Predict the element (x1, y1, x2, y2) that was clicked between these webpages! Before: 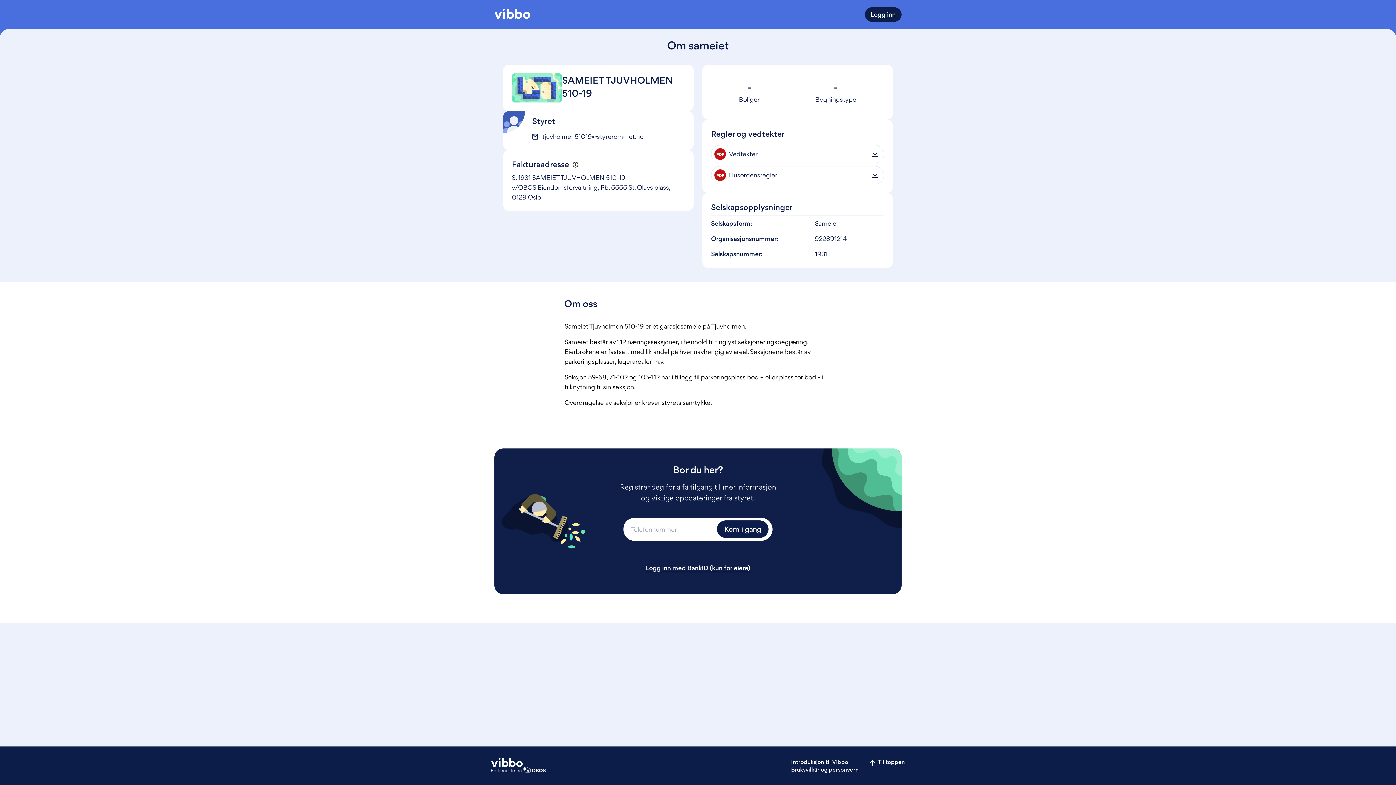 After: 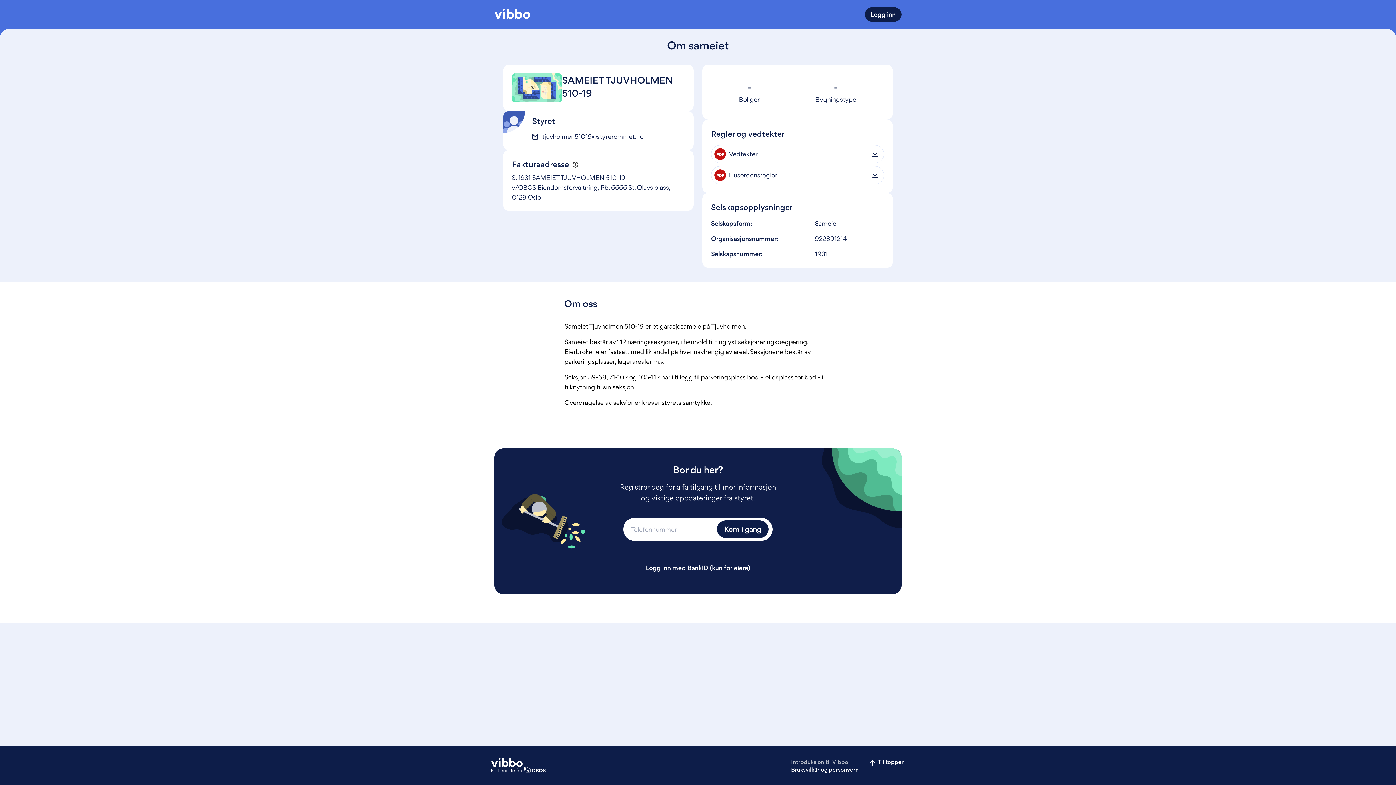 Action: bbox: (791, 758, 848, 766) label: Introduksjon til Vibbo